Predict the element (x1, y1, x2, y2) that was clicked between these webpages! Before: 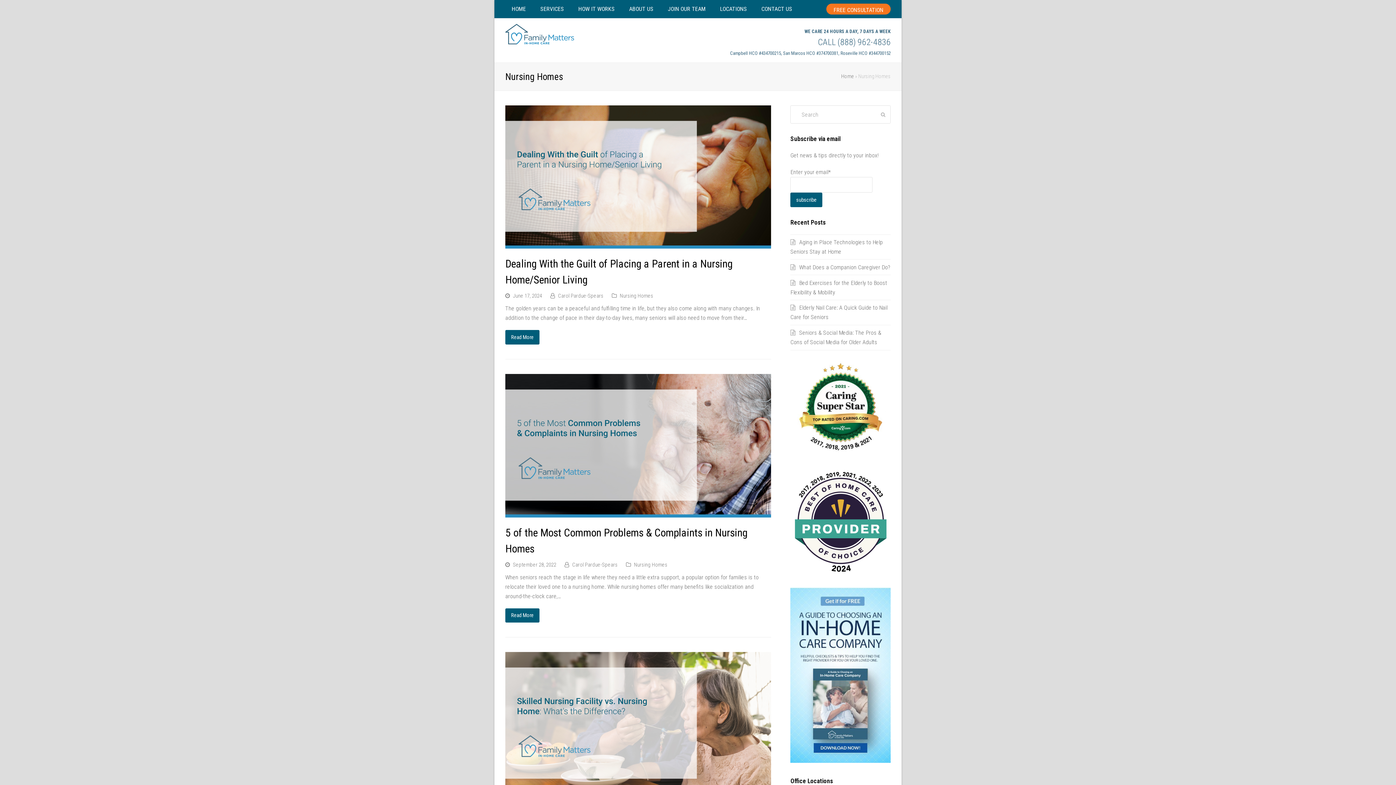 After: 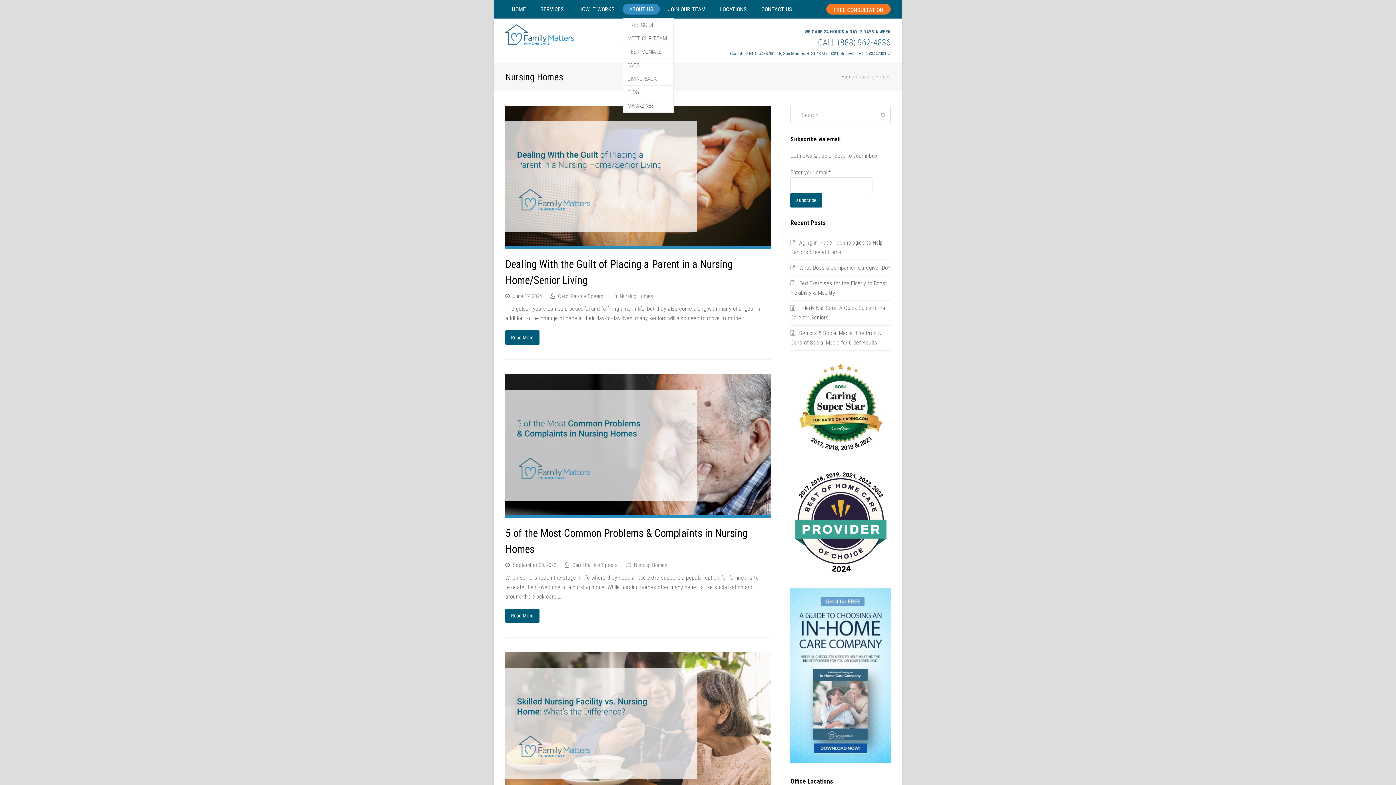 Action: label: ABOUT US bbox: (622, 0, 660, 18)